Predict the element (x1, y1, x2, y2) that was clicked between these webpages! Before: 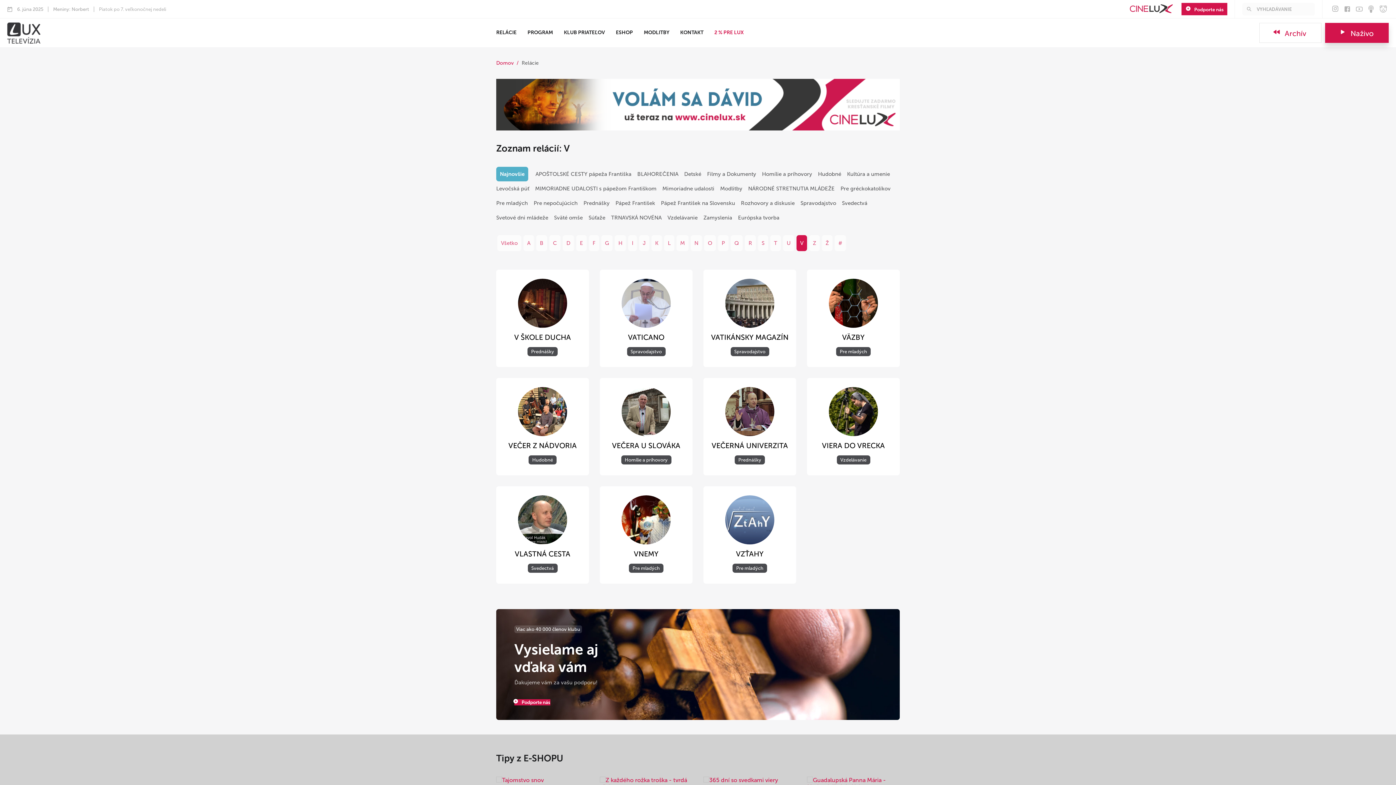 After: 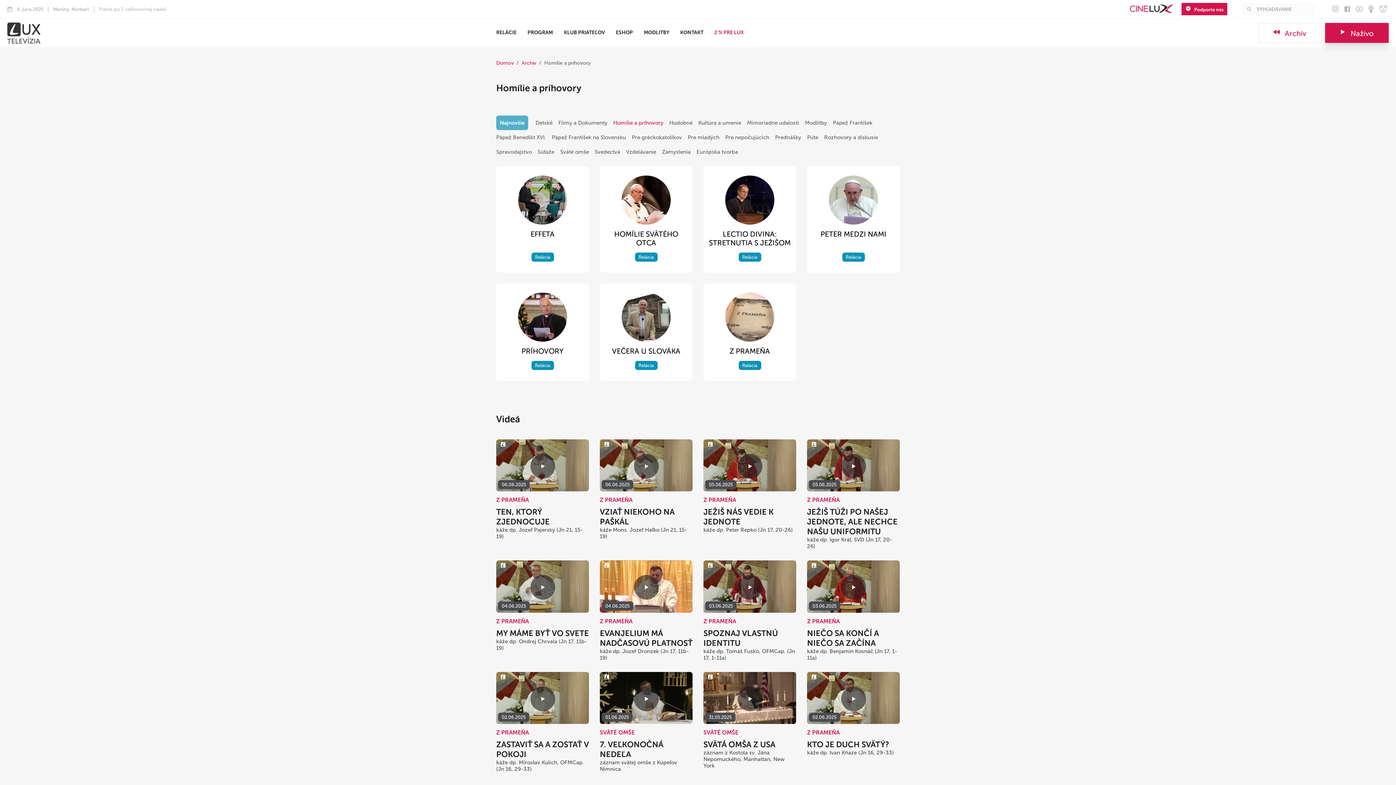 Action: label: Homílie a príhovory bbox: (762, 170, 812, 177)